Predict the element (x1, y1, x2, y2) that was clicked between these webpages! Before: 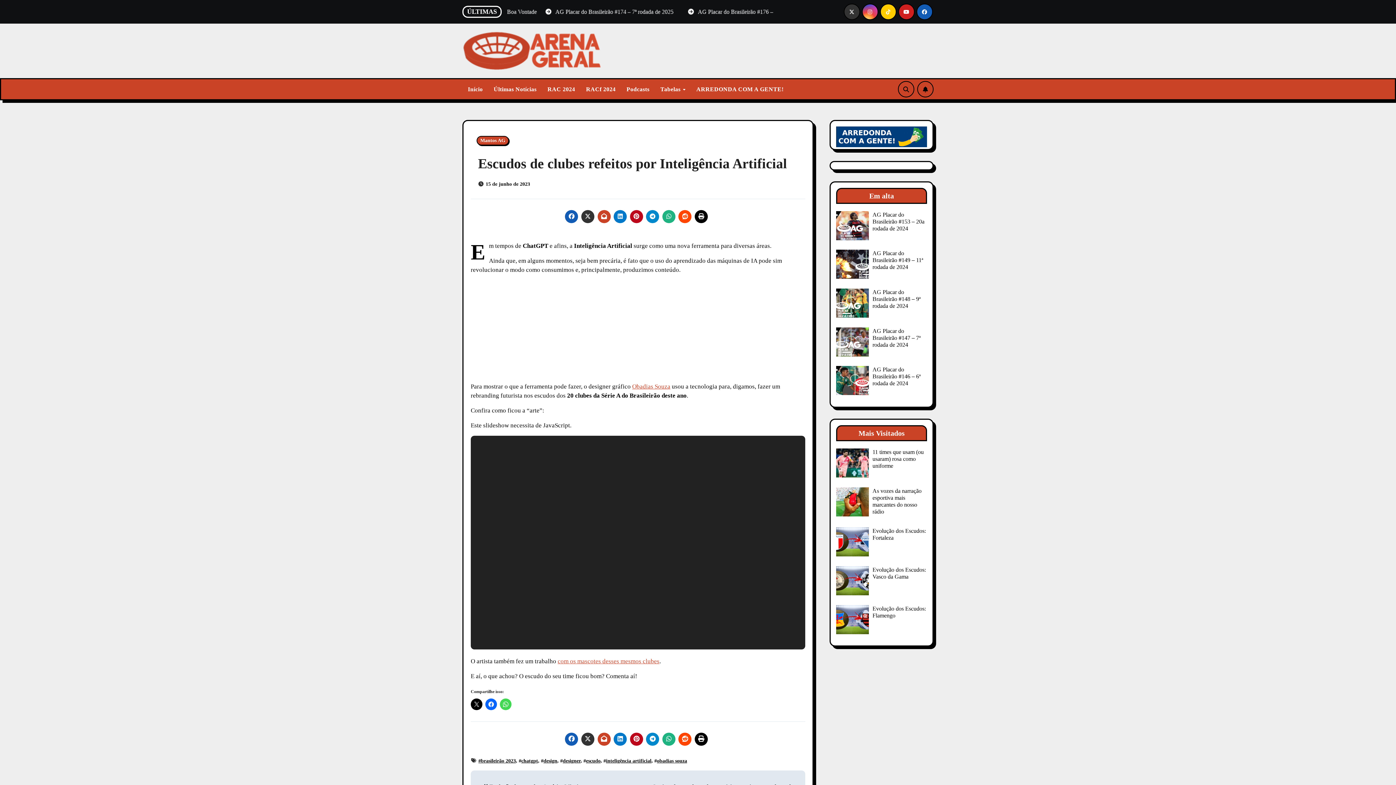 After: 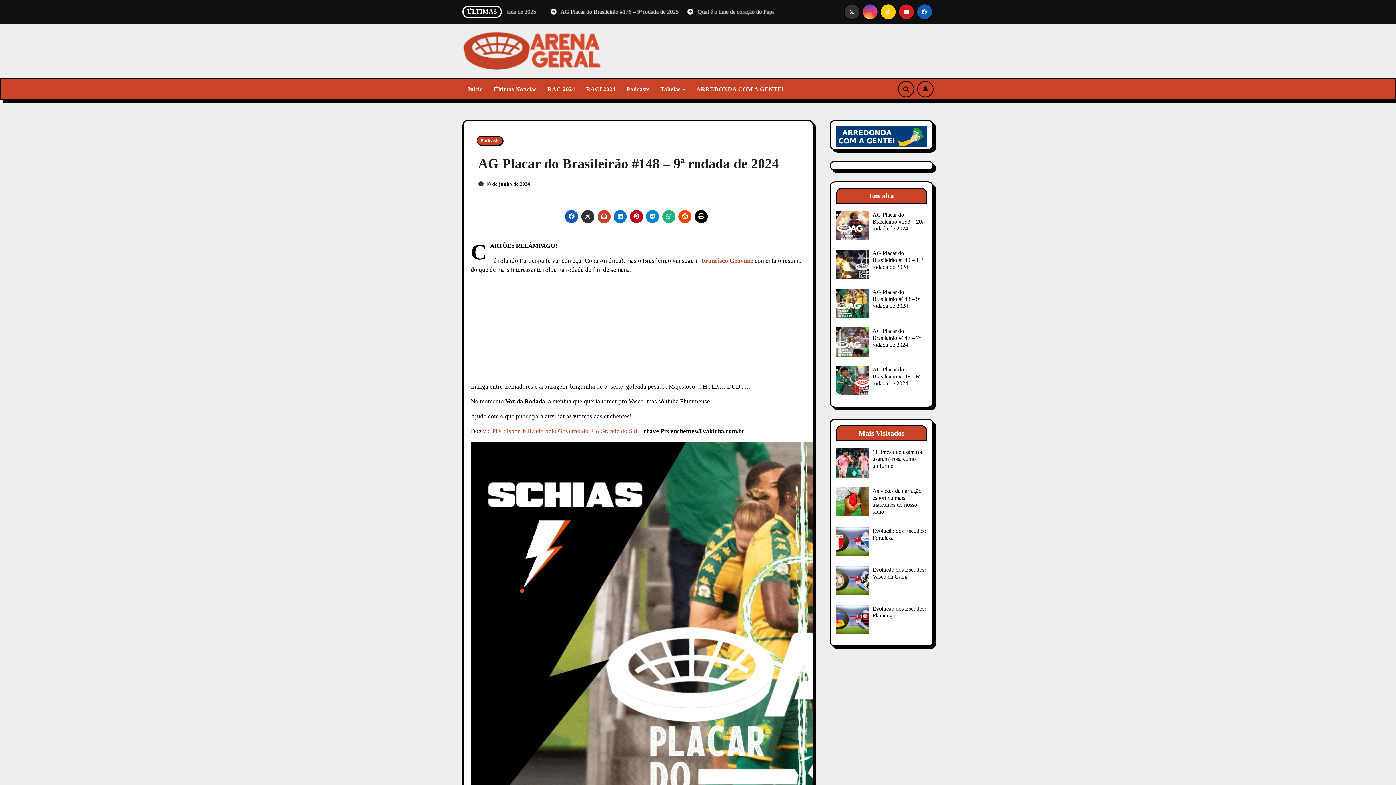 Action: bbox: (872, 289, 920, 309) label: AG Placar do Brasileirão #148 – 9ª rodada de 2024